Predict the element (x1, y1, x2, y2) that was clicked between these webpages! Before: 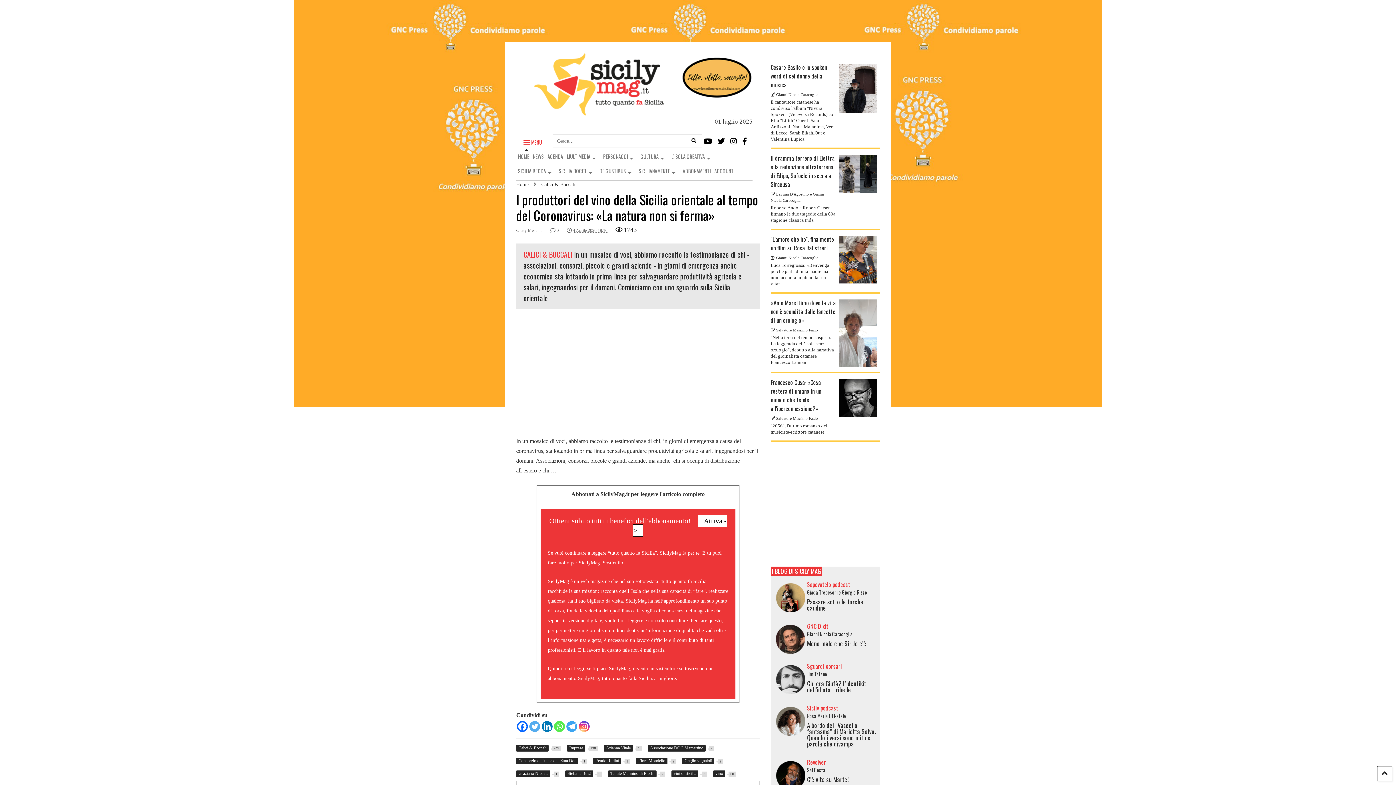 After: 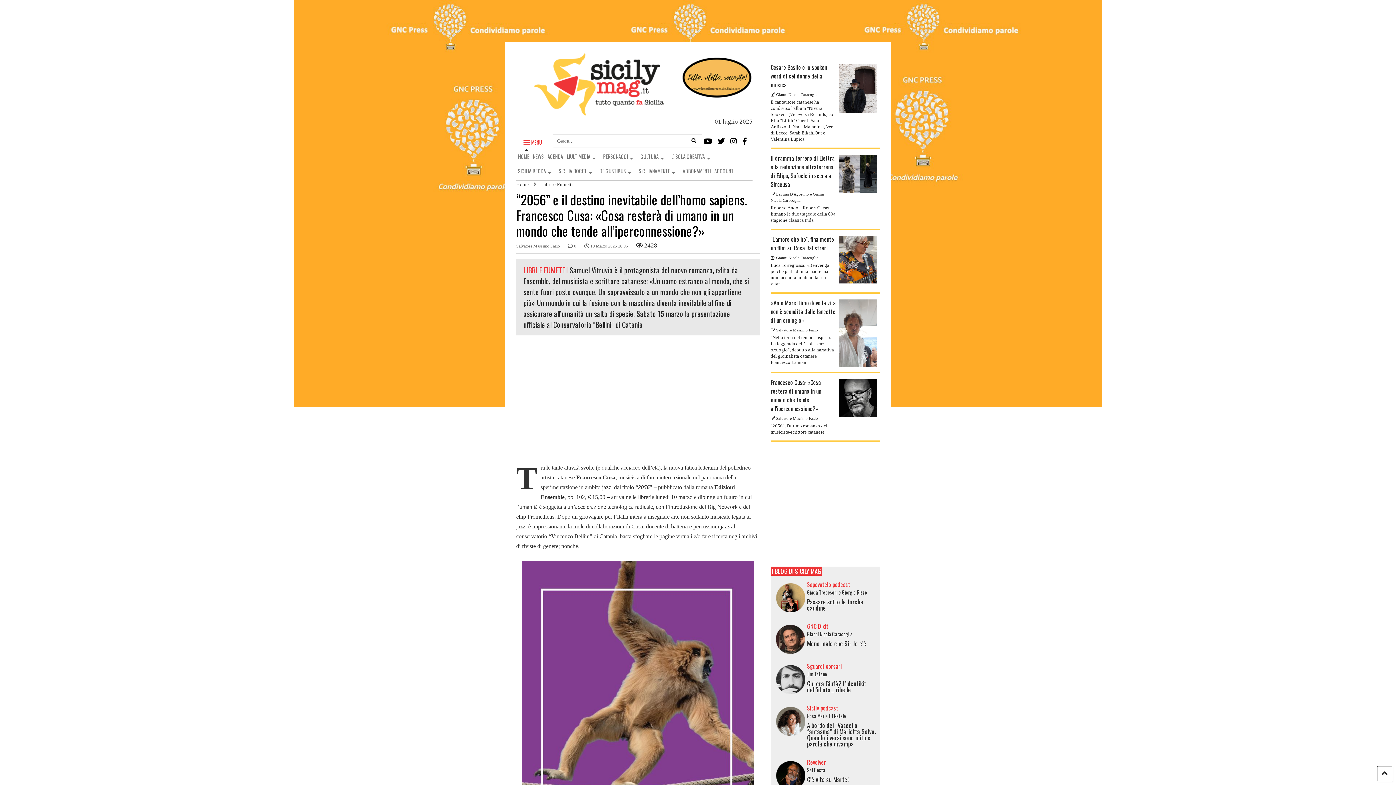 Action: label: "2056", l'ultimo romanzo del musicista-scrittore catanese bbox: (770, 423, 827, 435)